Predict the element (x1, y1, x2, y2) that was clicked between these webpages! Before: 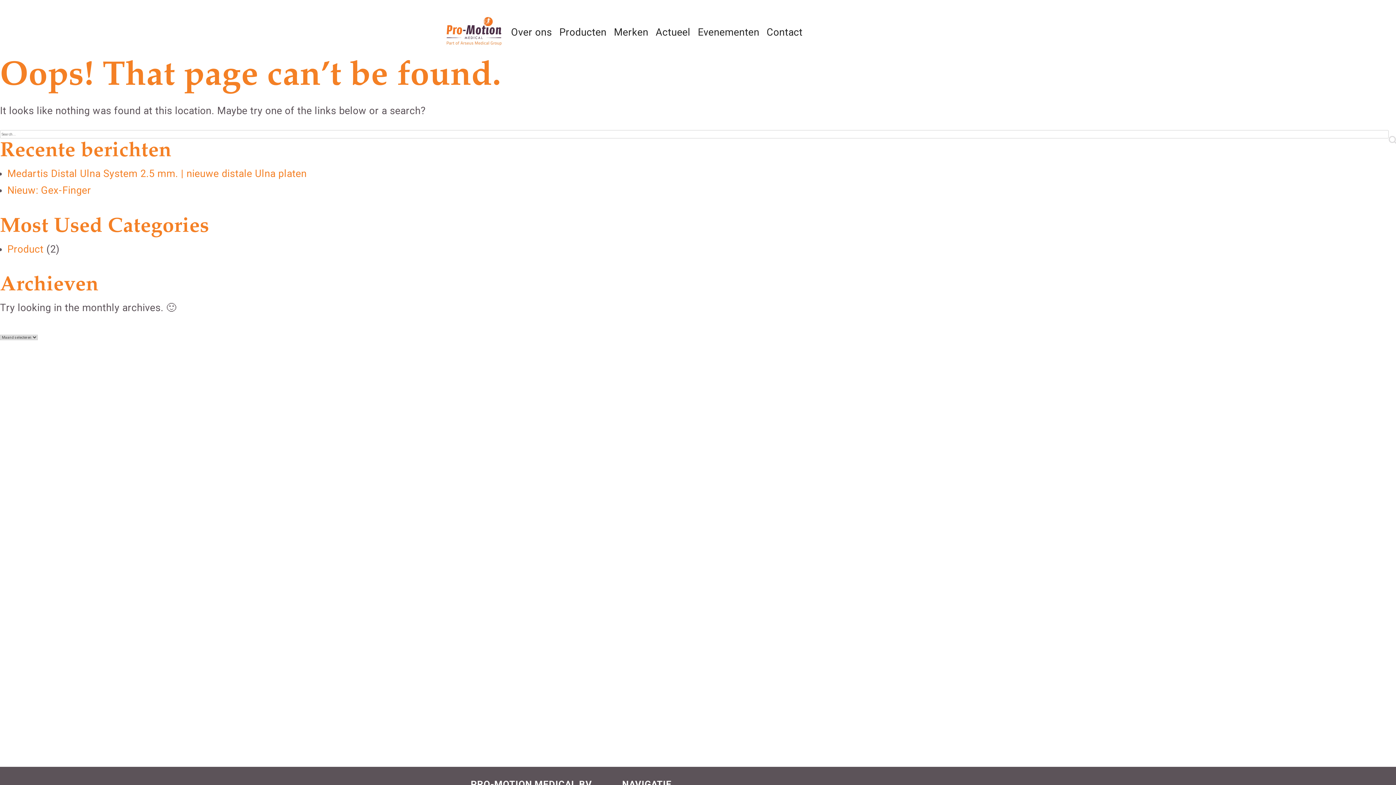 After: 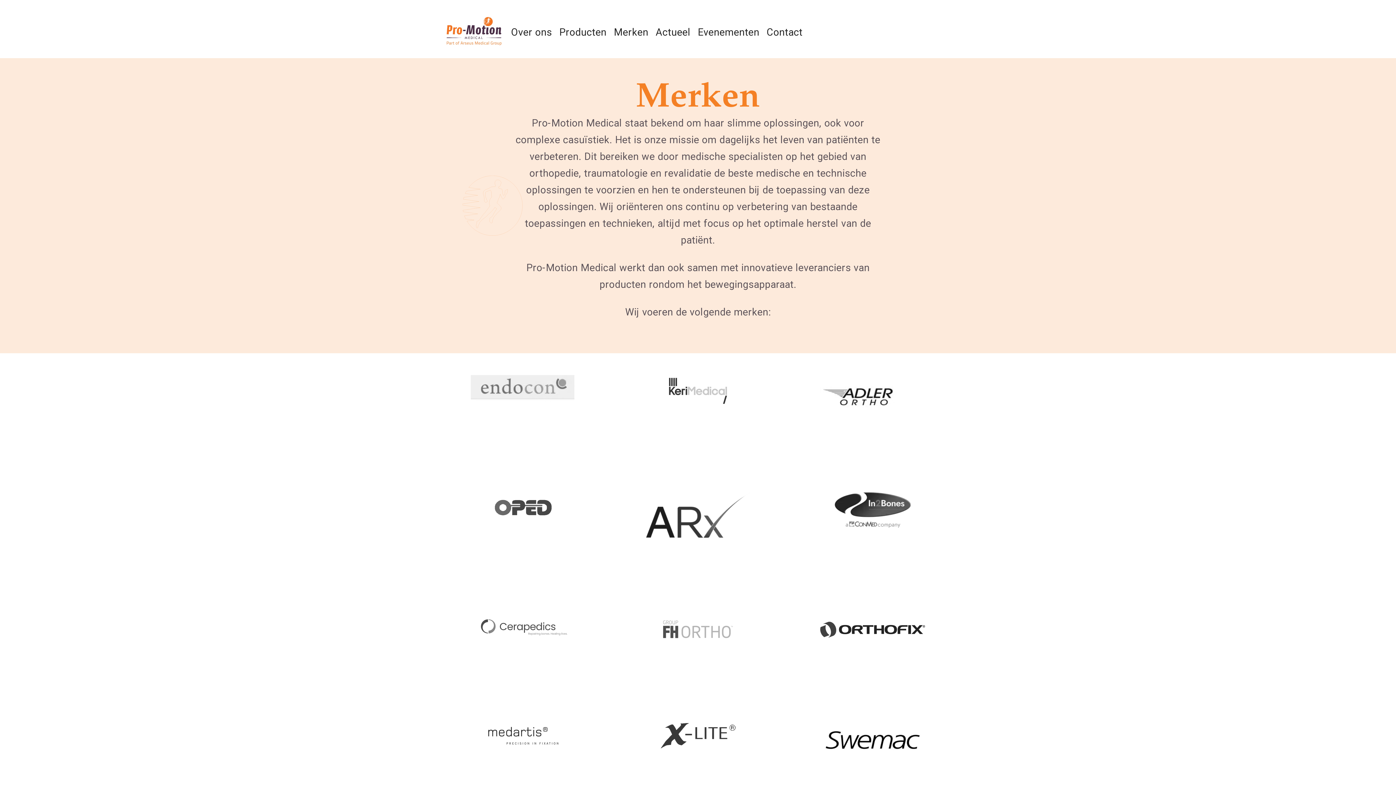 Action: label: Merken bbox: (610, 22, 652, 42)